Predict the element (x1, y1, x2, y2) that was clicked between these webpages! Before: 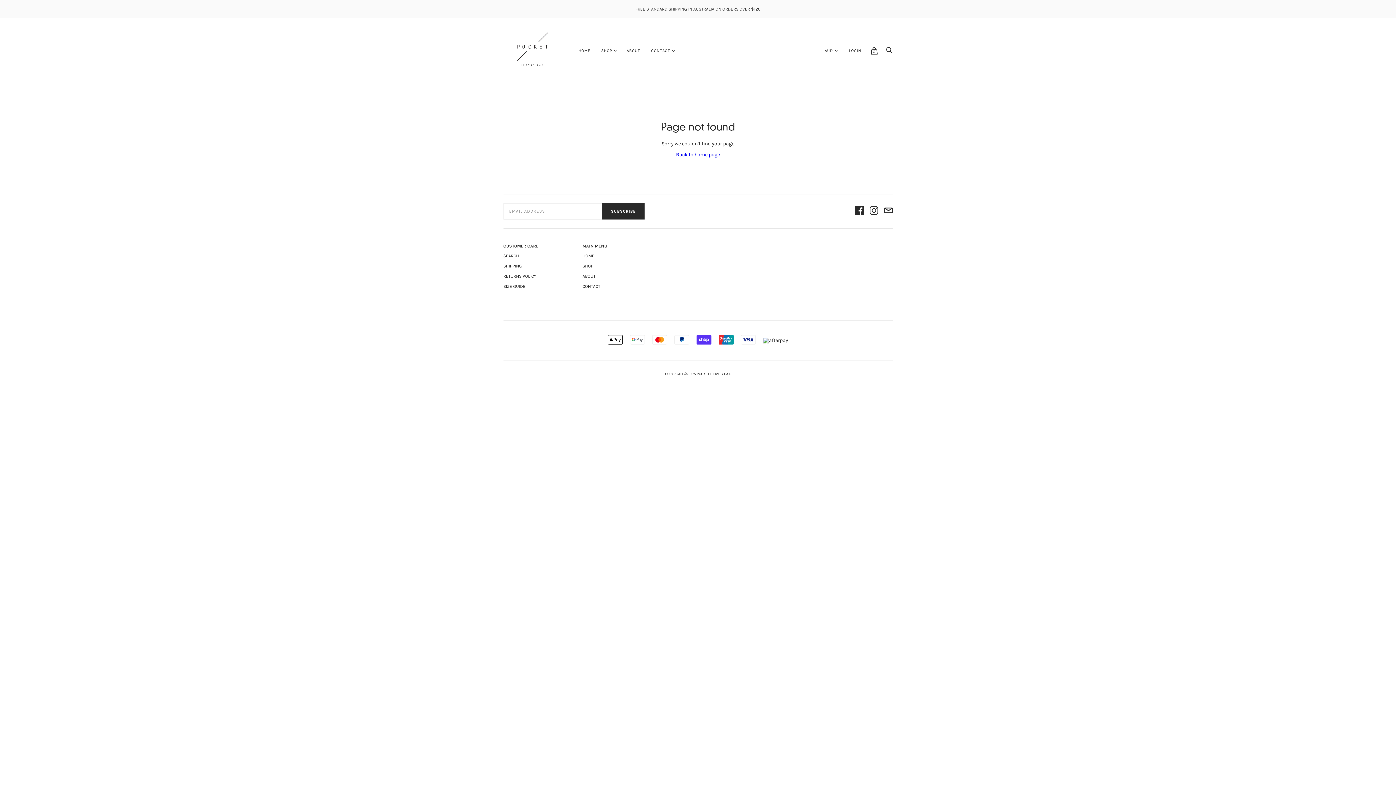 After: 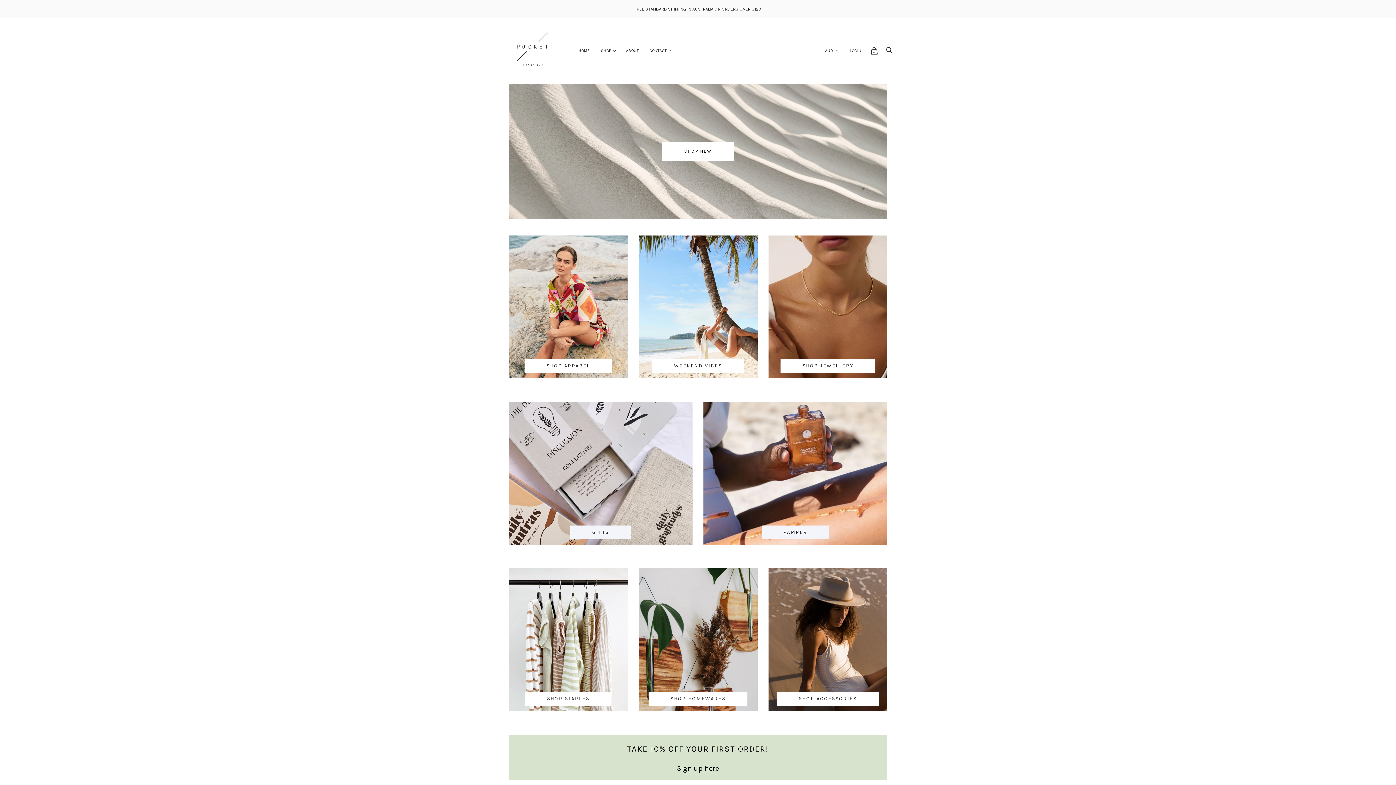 Action: bbox: (582, 253, 594, 258) label: HOME